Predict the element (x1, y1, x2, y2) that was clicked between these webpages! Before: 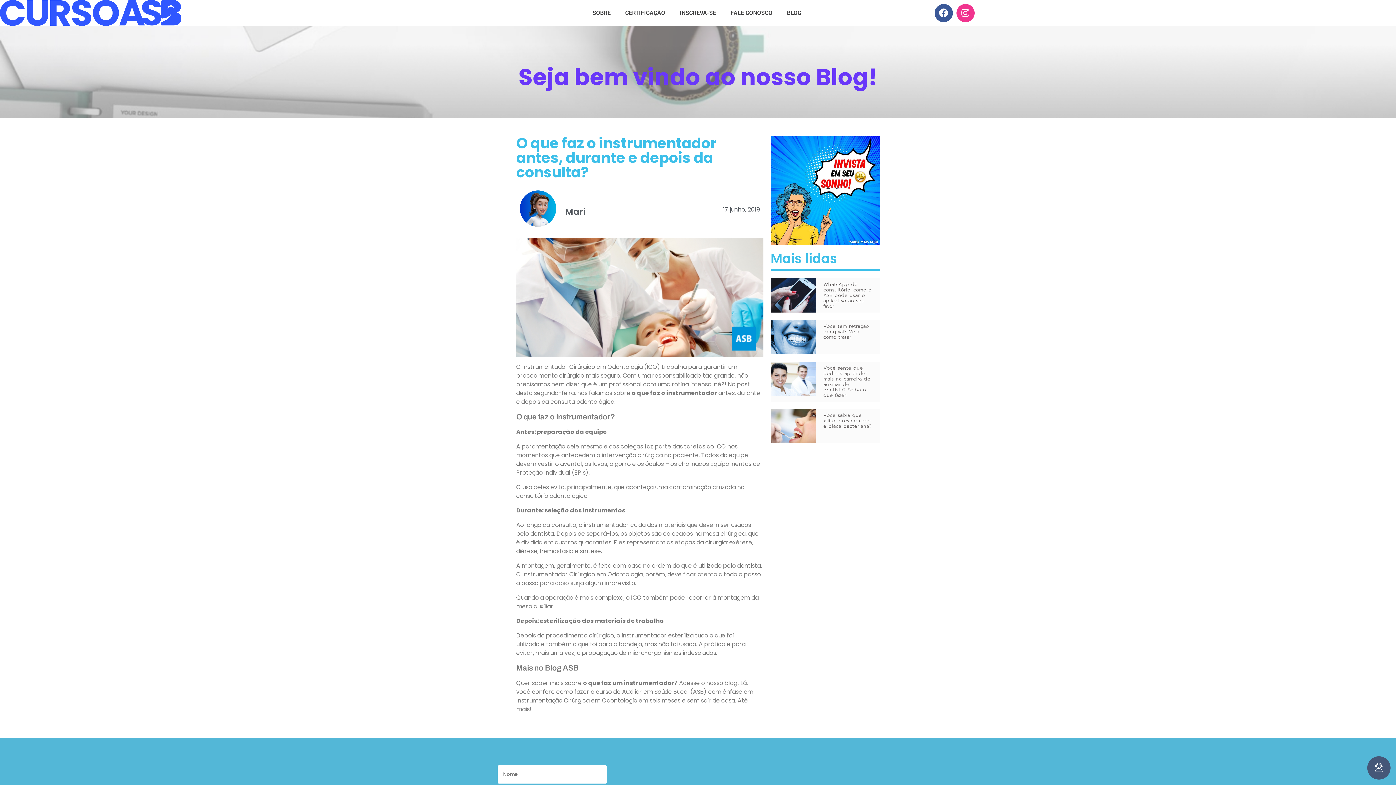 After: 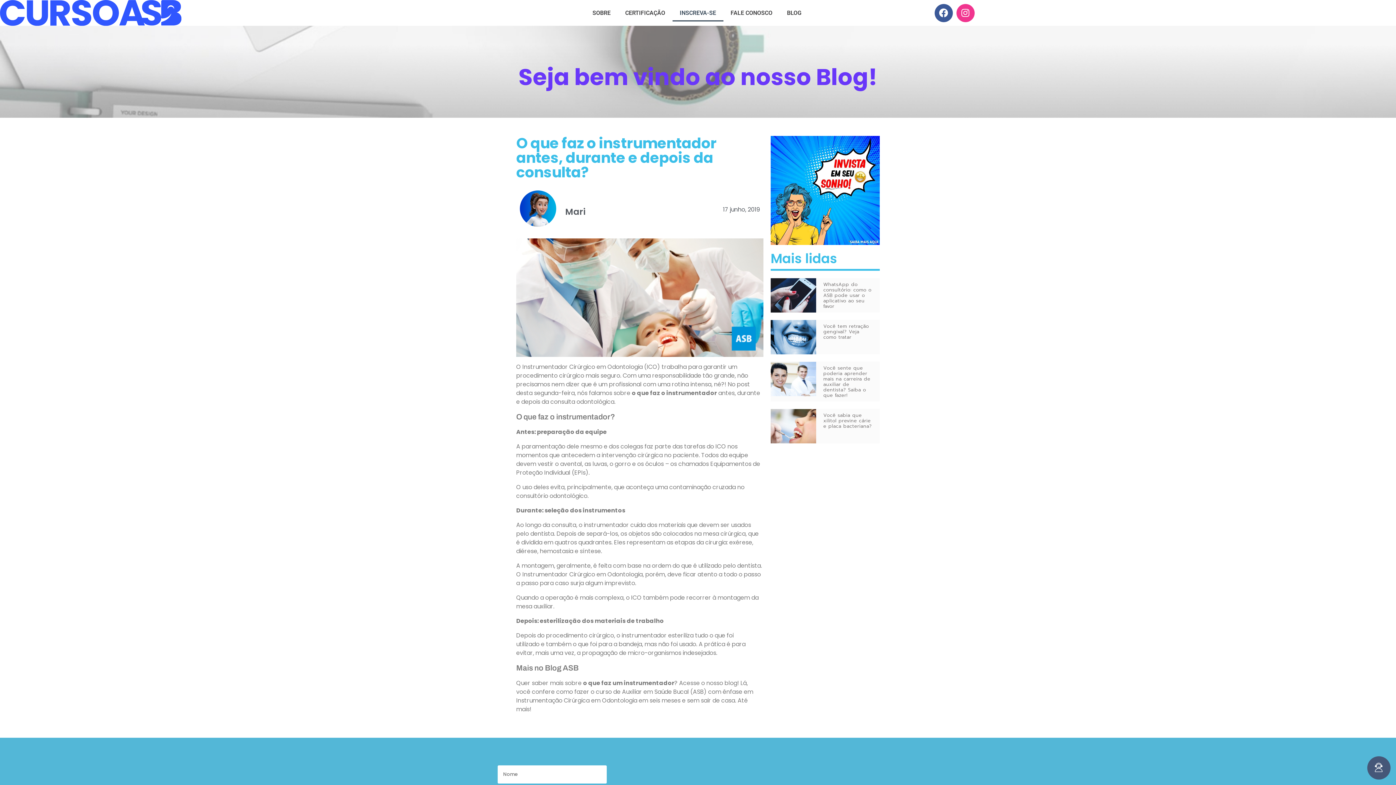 Action: label: INSCREVA-SE bbox: (672, 4, 723, 21)